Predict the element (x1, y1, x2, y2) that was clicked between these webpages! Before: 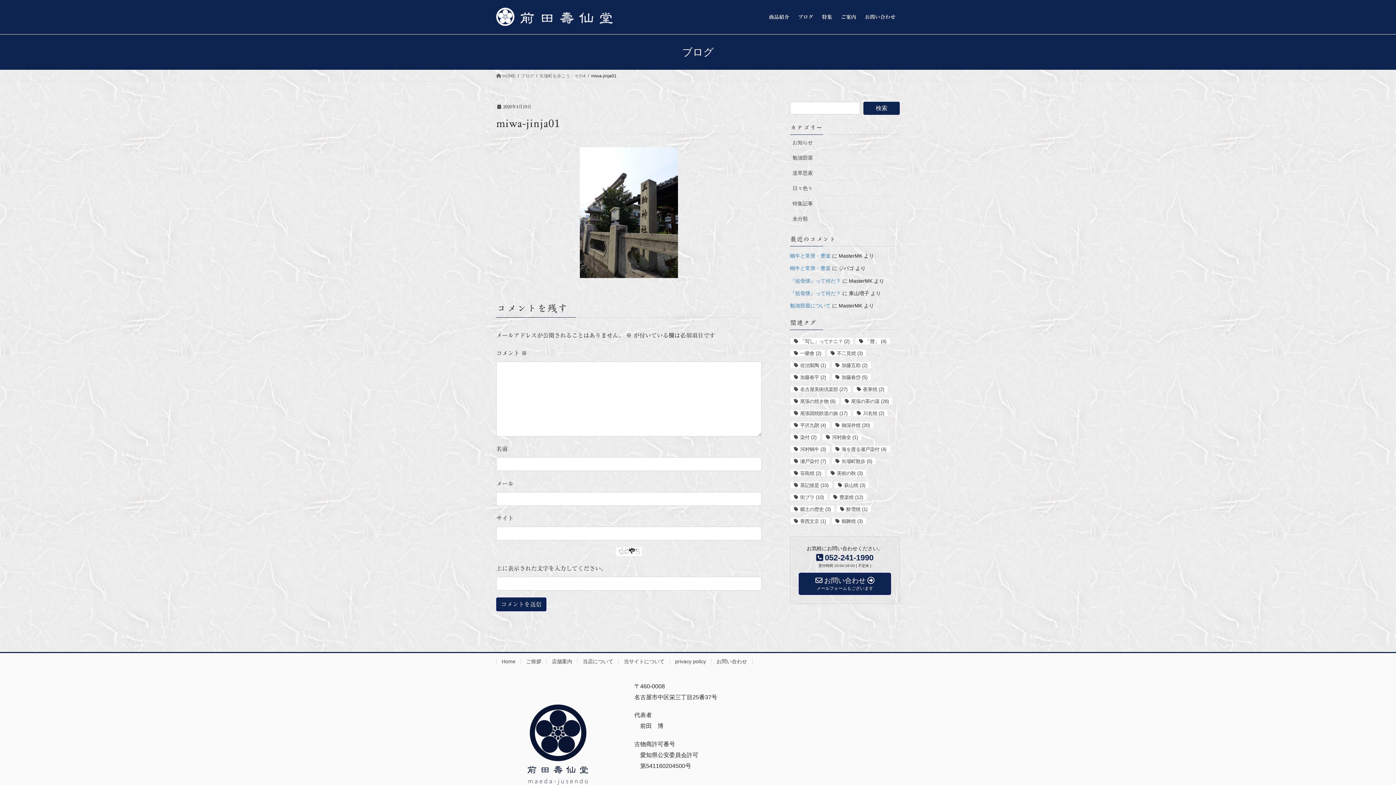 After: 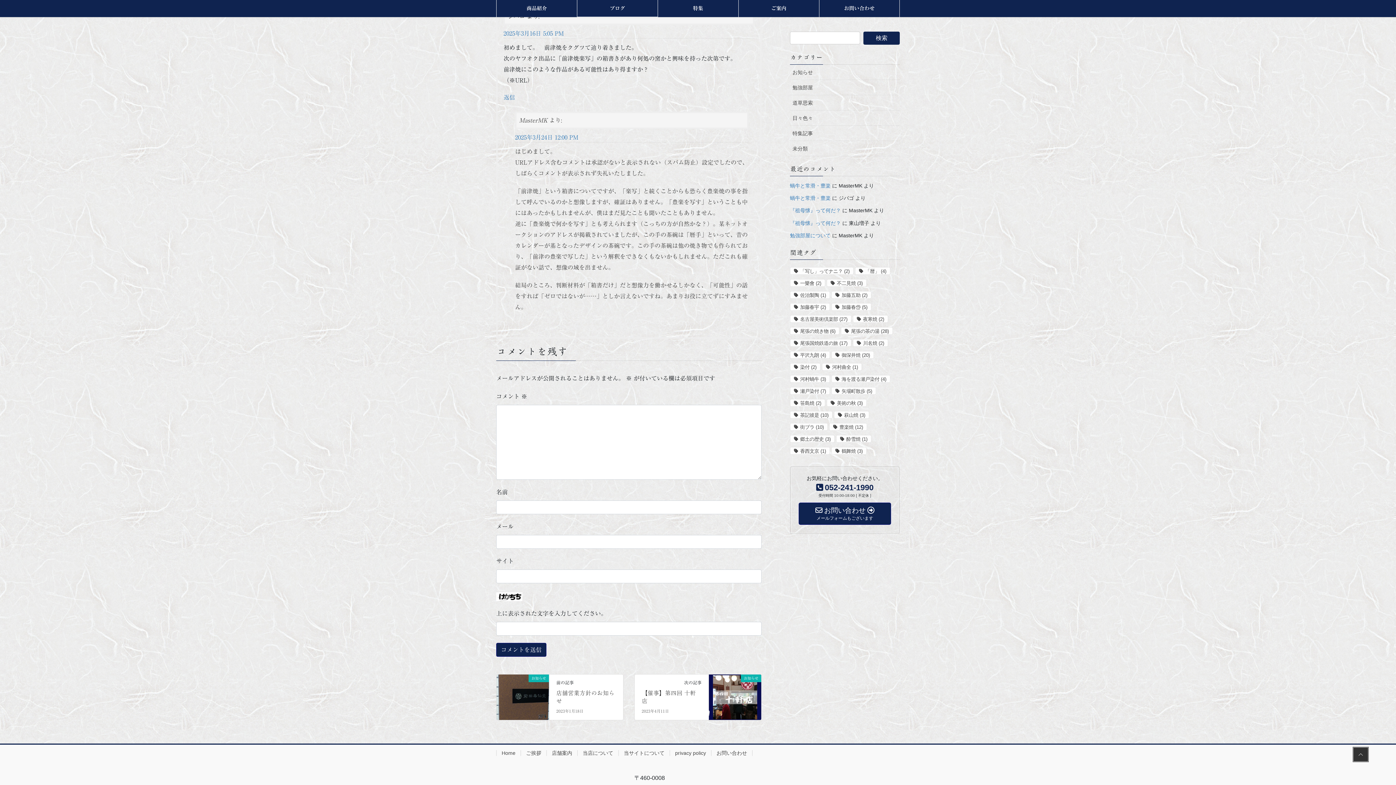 Action: bbox: (790, 265, 830, 271) label: 蝸牛と常滑・豊楽